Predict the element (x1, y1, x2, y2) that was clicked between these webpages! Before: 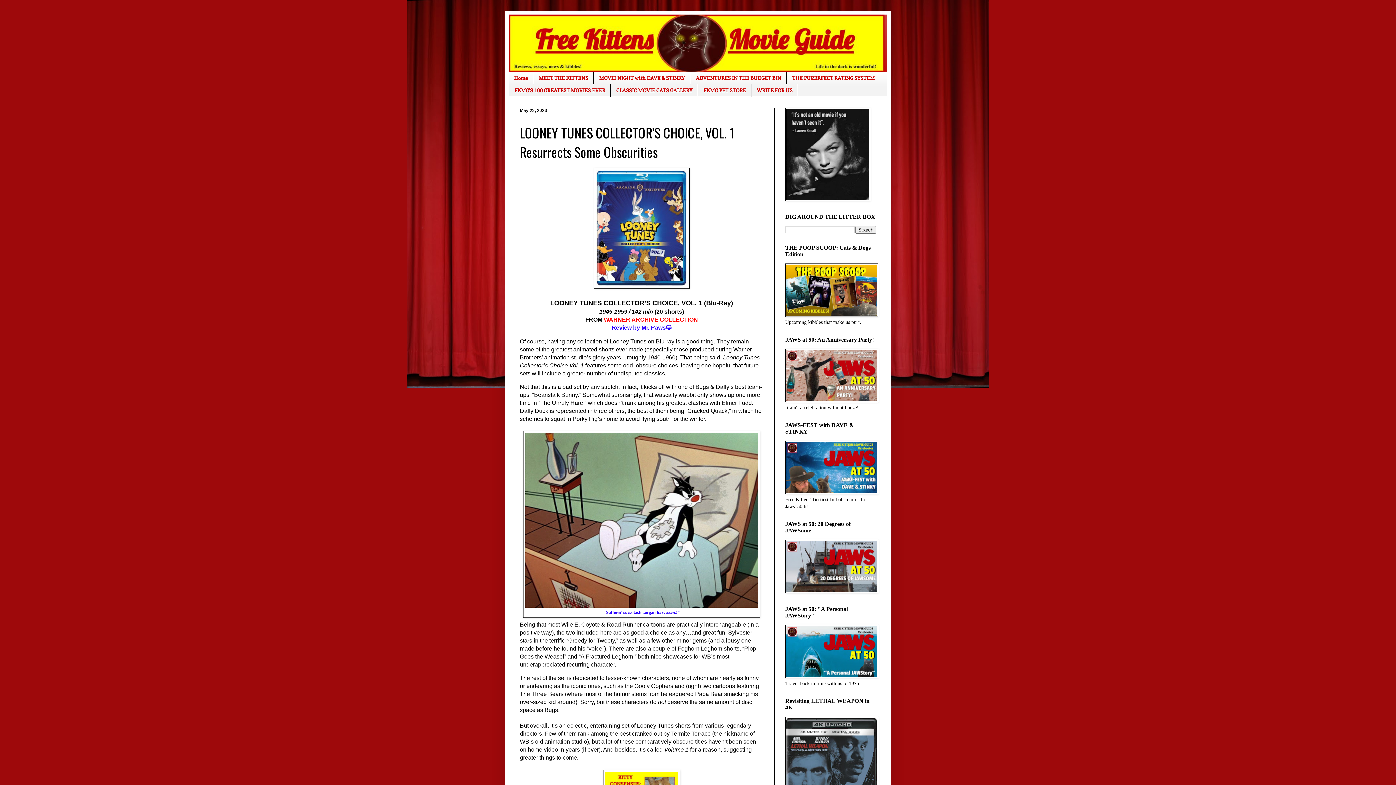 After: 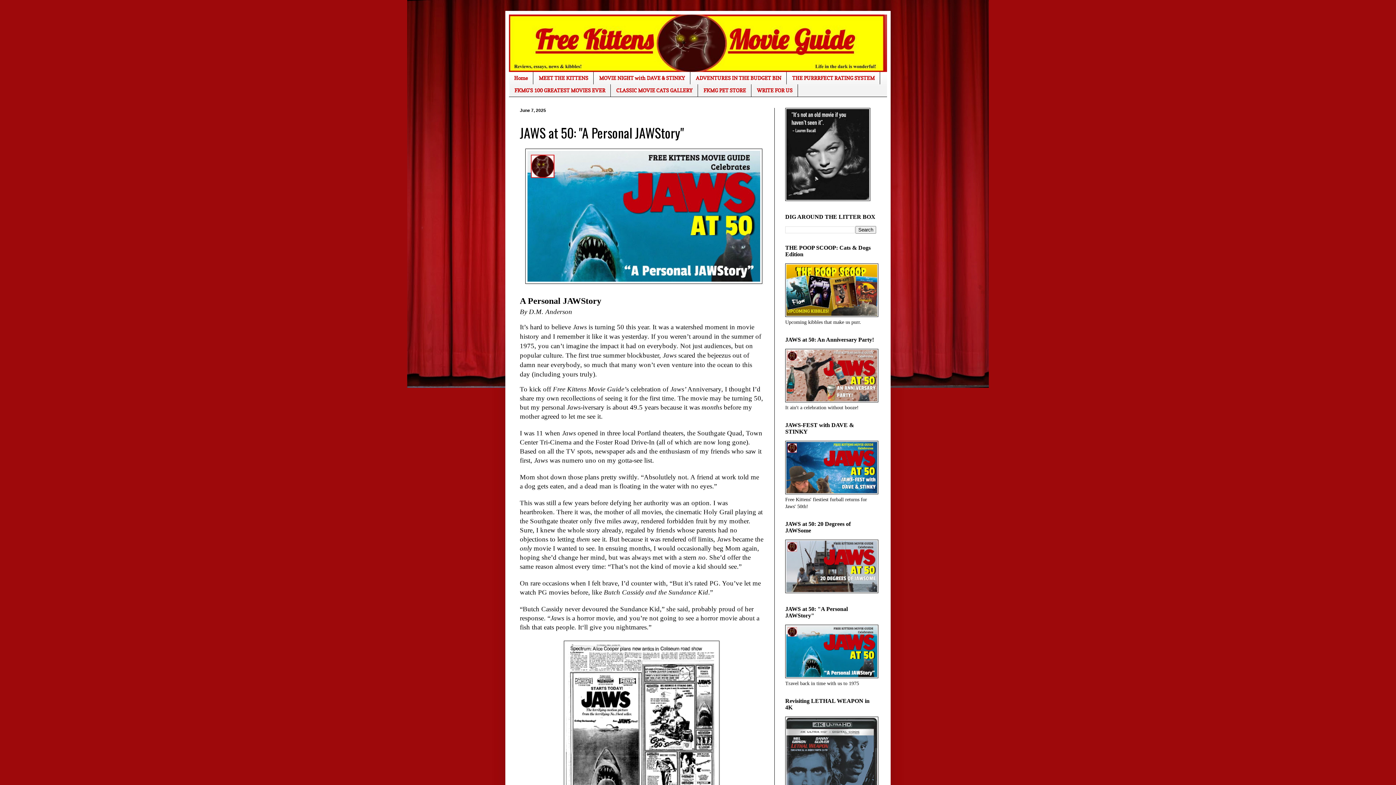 Action: bbox: (785, 674, 878, 679)